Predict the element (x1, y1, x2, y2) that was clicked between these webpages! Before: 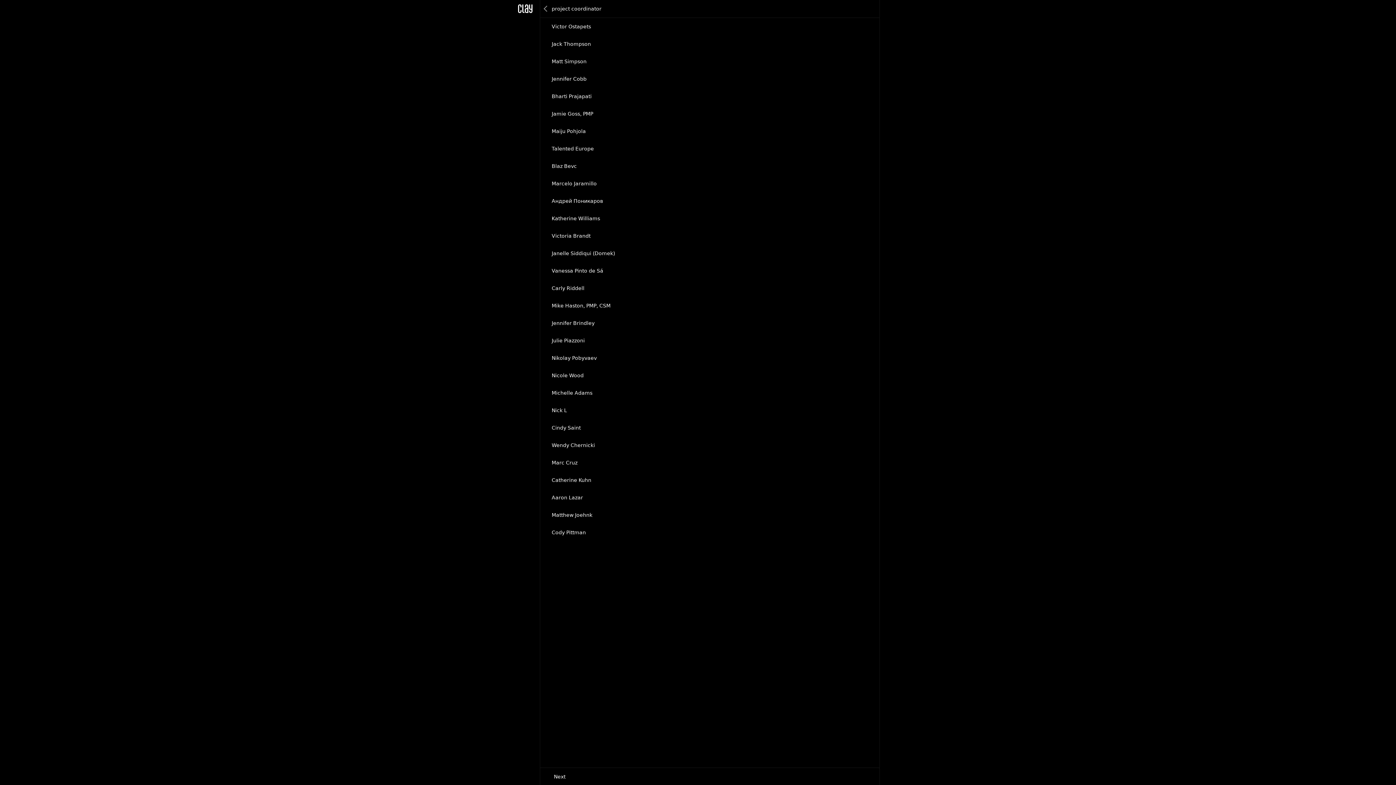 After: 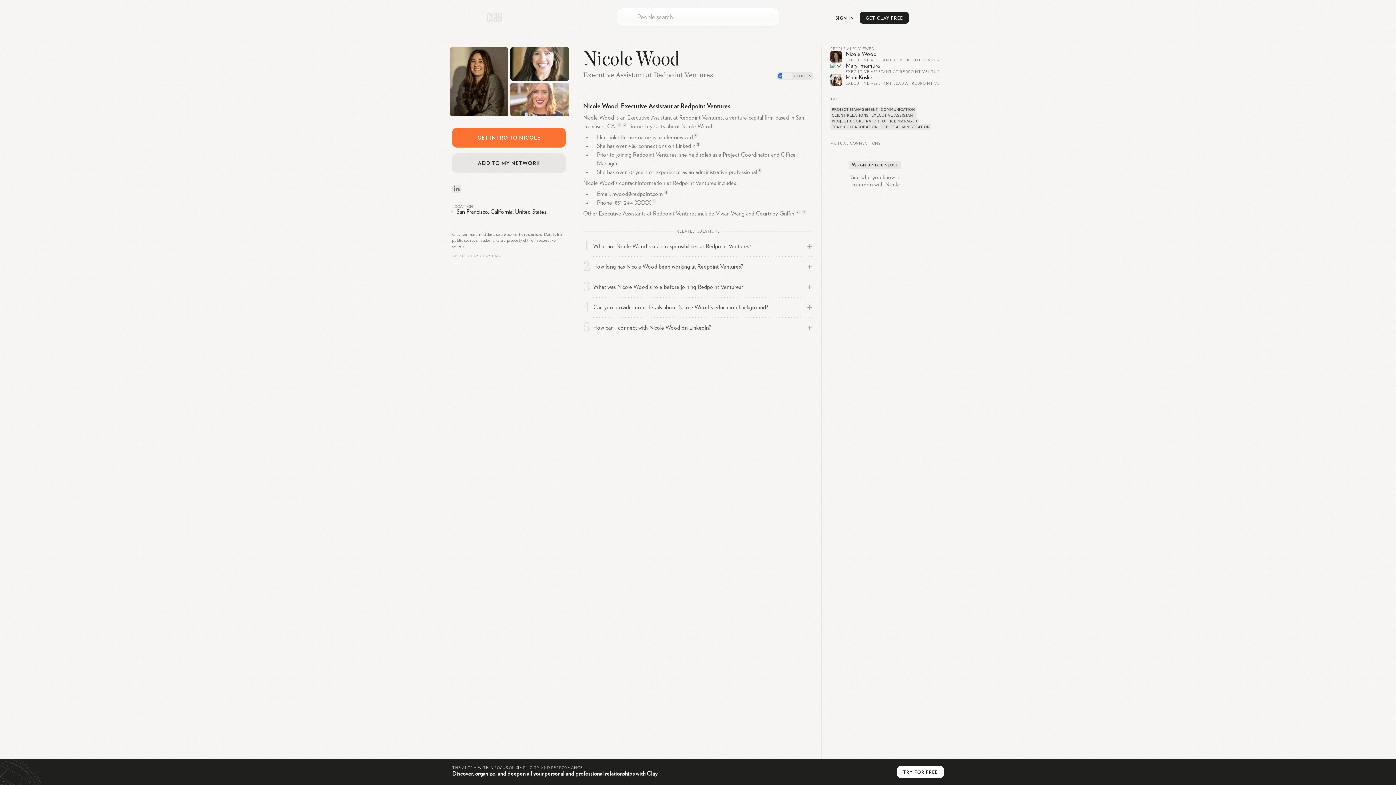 Action: label: Nicole Wood bbox: (540, 366, 879, 384)